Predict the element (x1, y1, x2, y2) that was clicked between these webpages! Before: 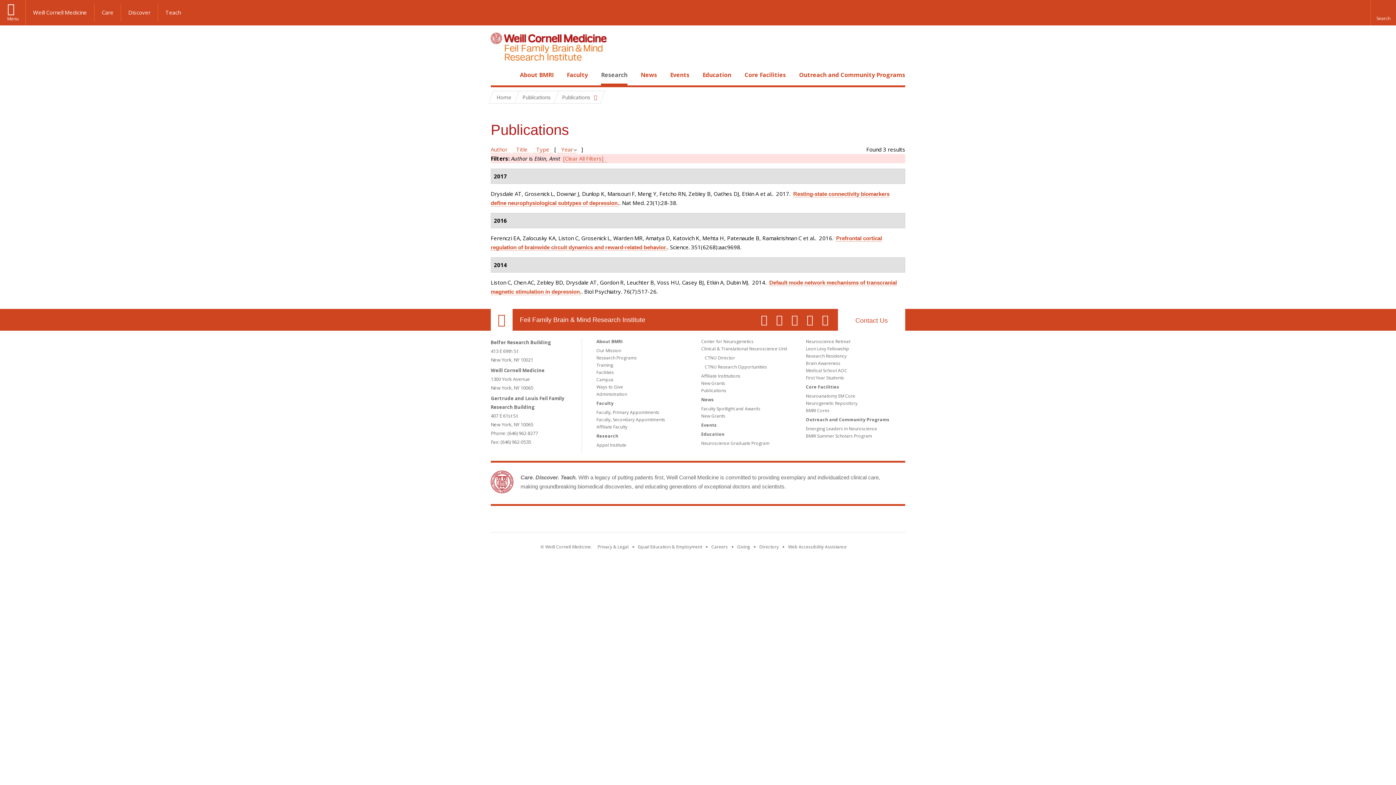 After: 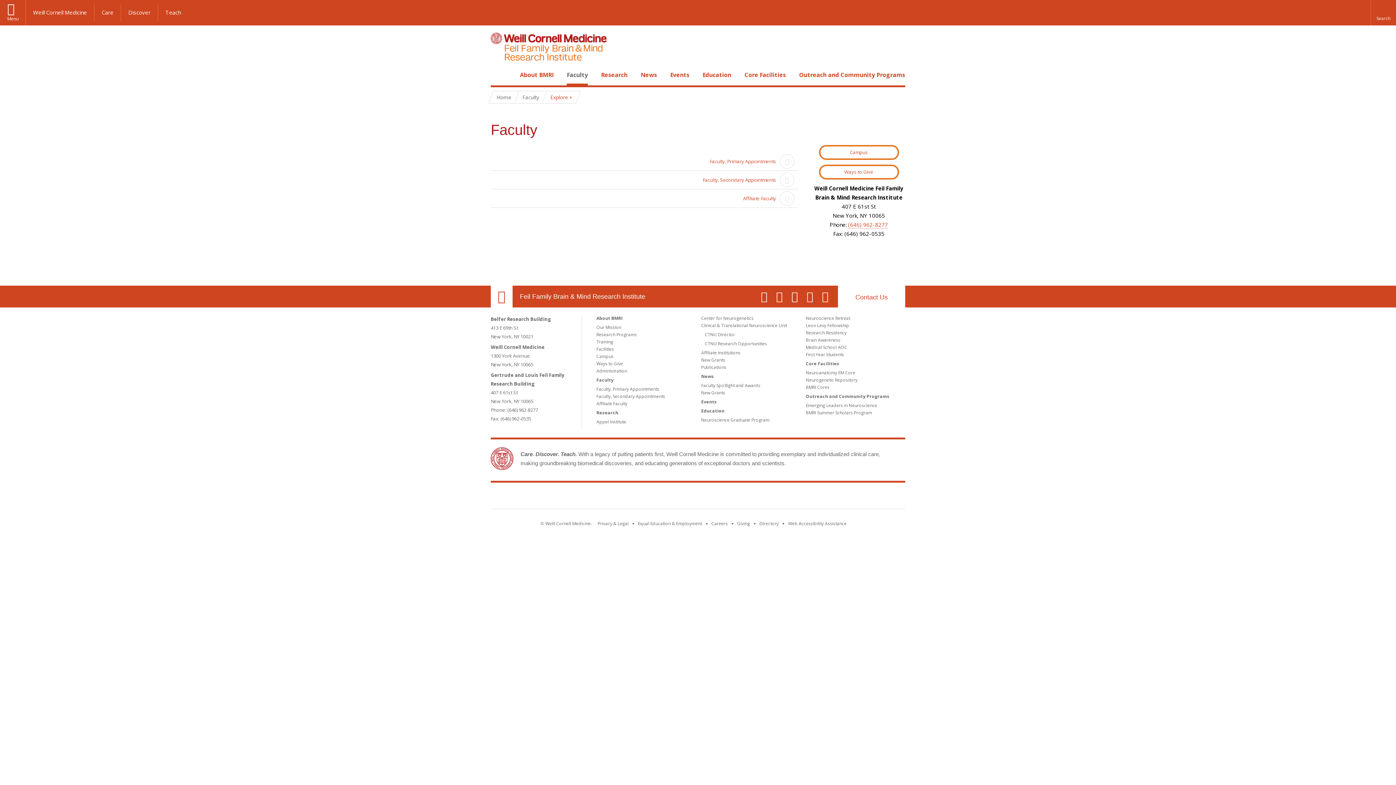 Action: bbox: (567, 70, 588, 78) label: Faculty